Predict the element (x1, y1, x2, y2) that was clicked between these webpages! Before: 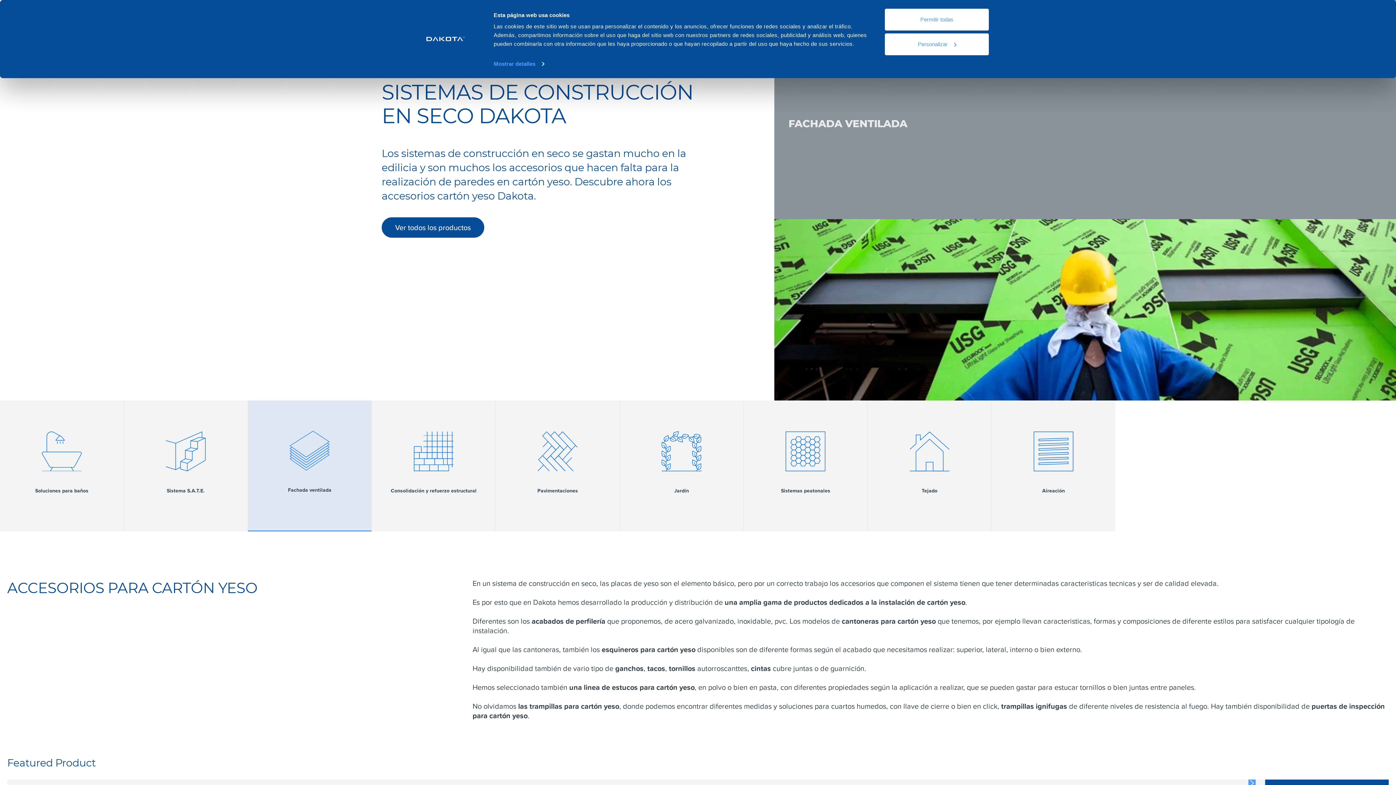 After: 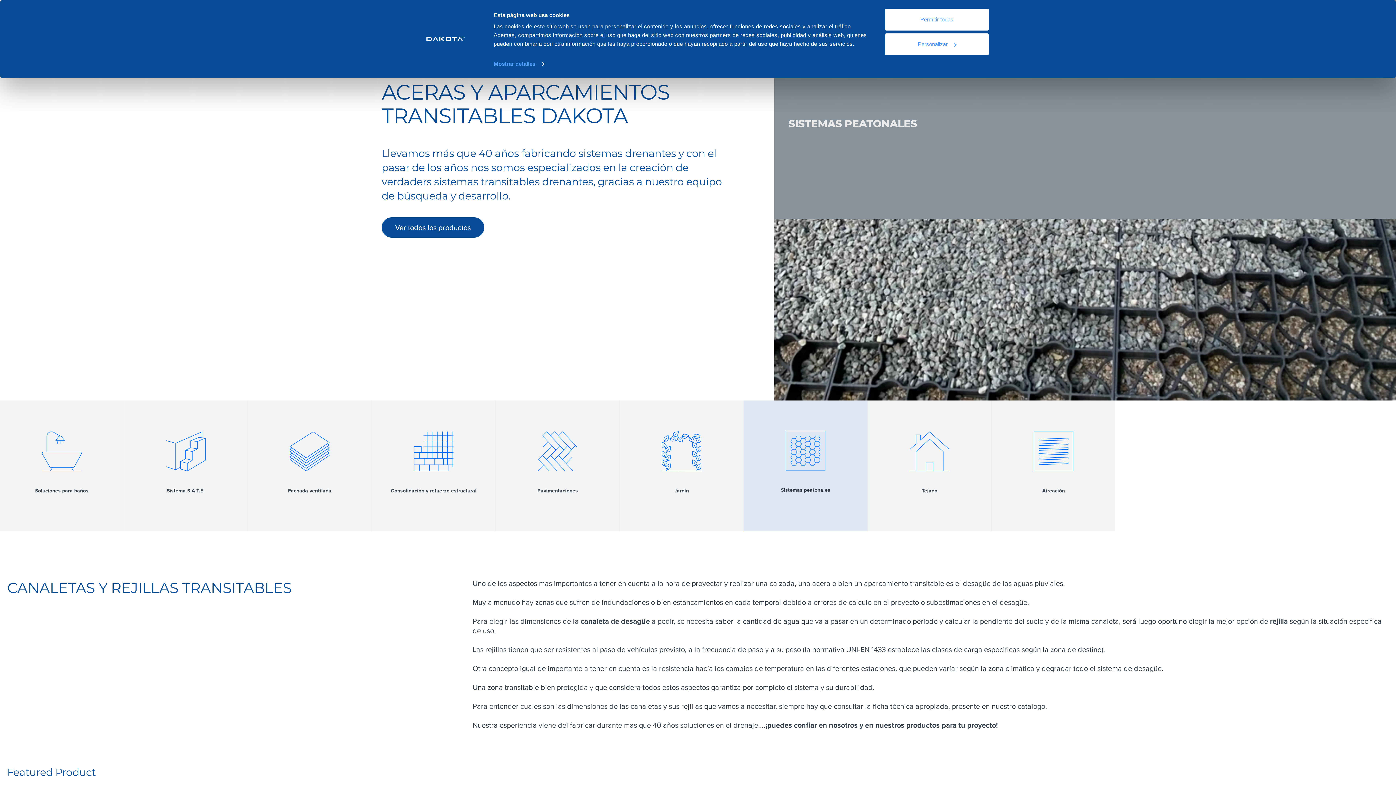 Action: bbox: (744, 400, 867, 531) label: Sistemas peatonales